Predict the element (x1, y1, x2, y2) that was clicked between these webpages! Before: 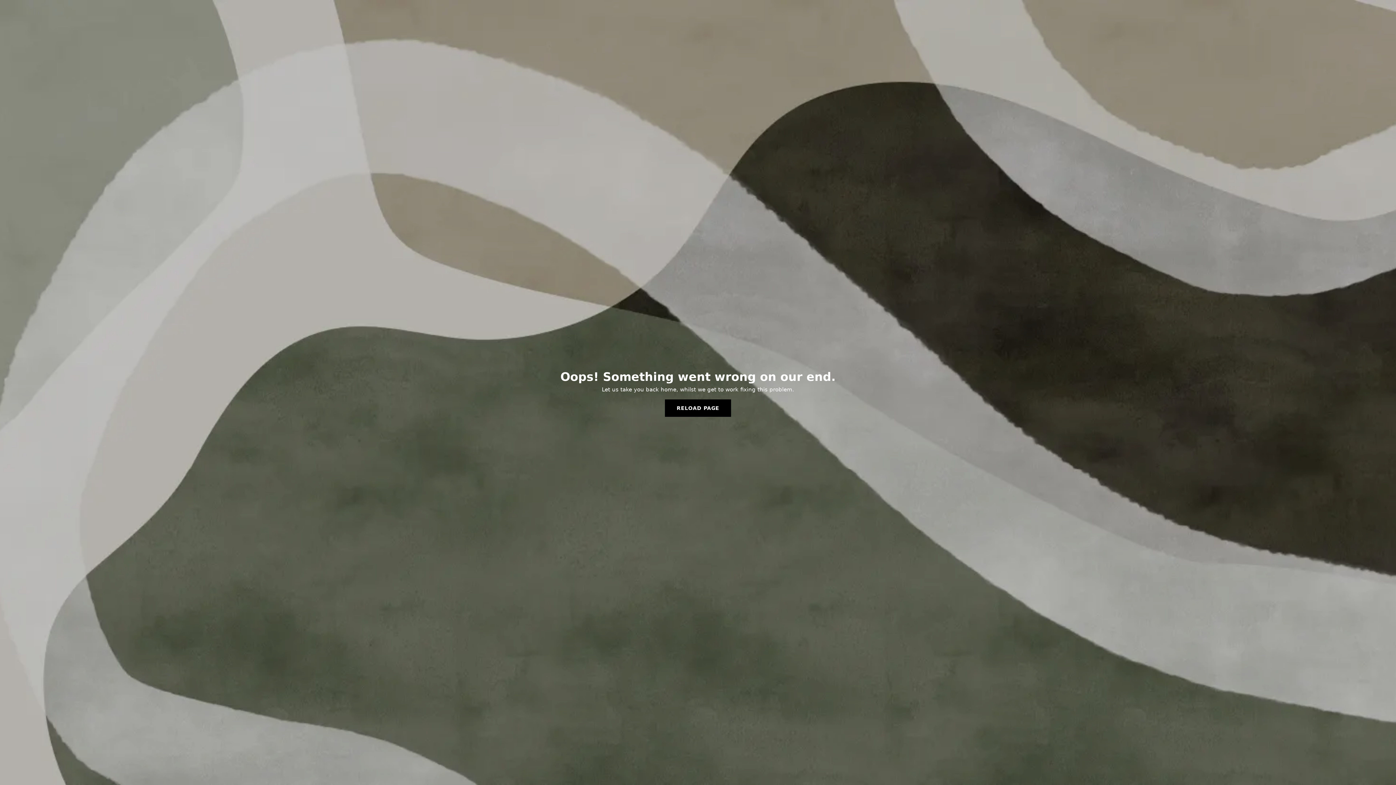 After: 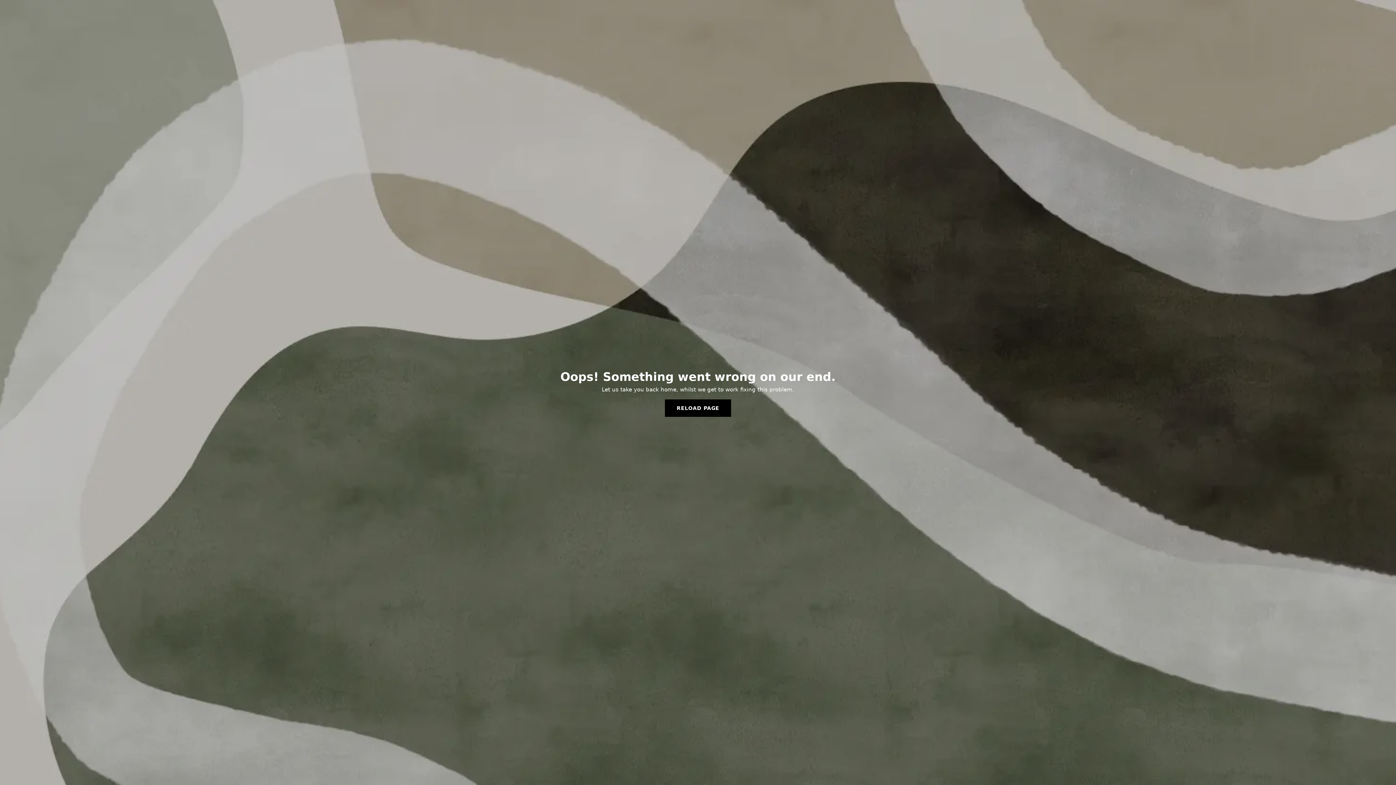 Action: bbox: (665, 399, 731, 417) label: RELOAD PAGE